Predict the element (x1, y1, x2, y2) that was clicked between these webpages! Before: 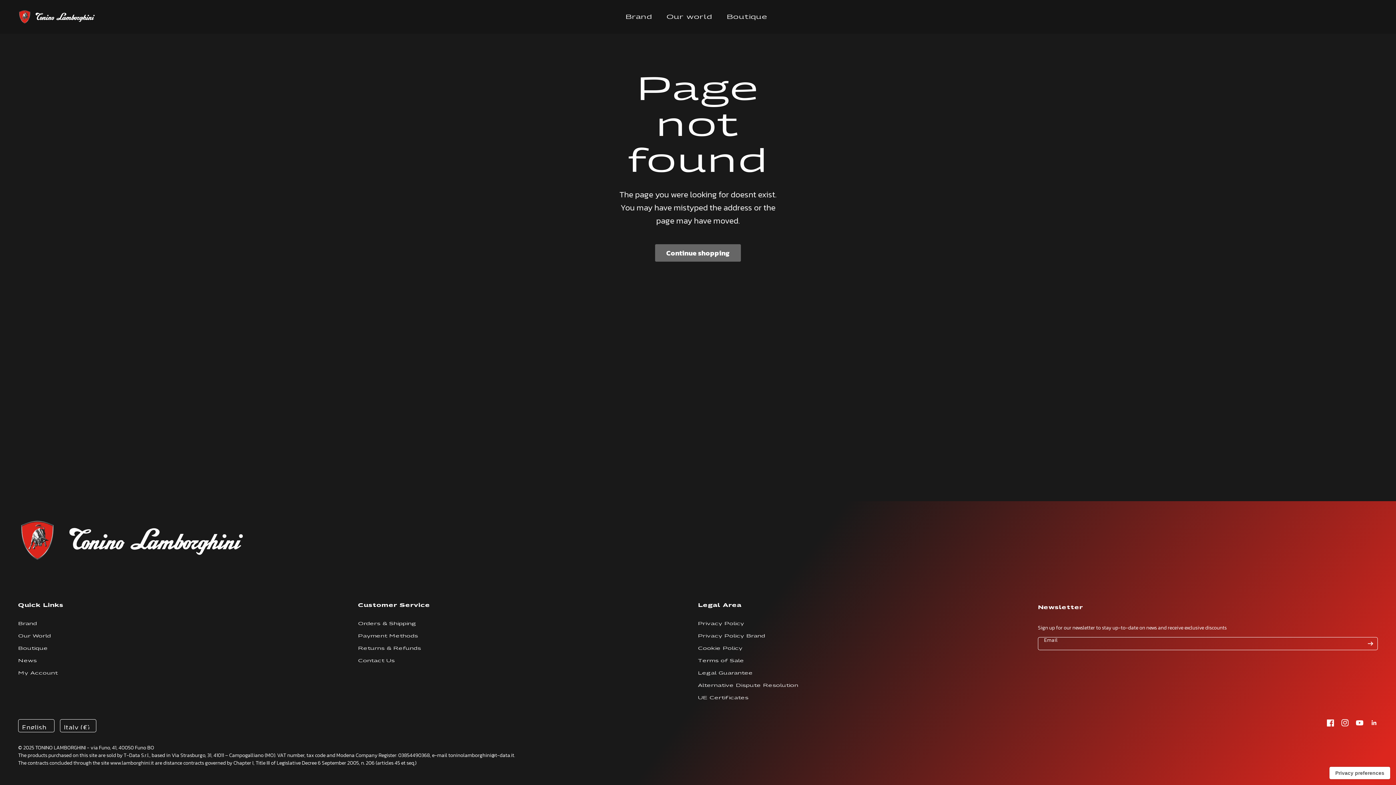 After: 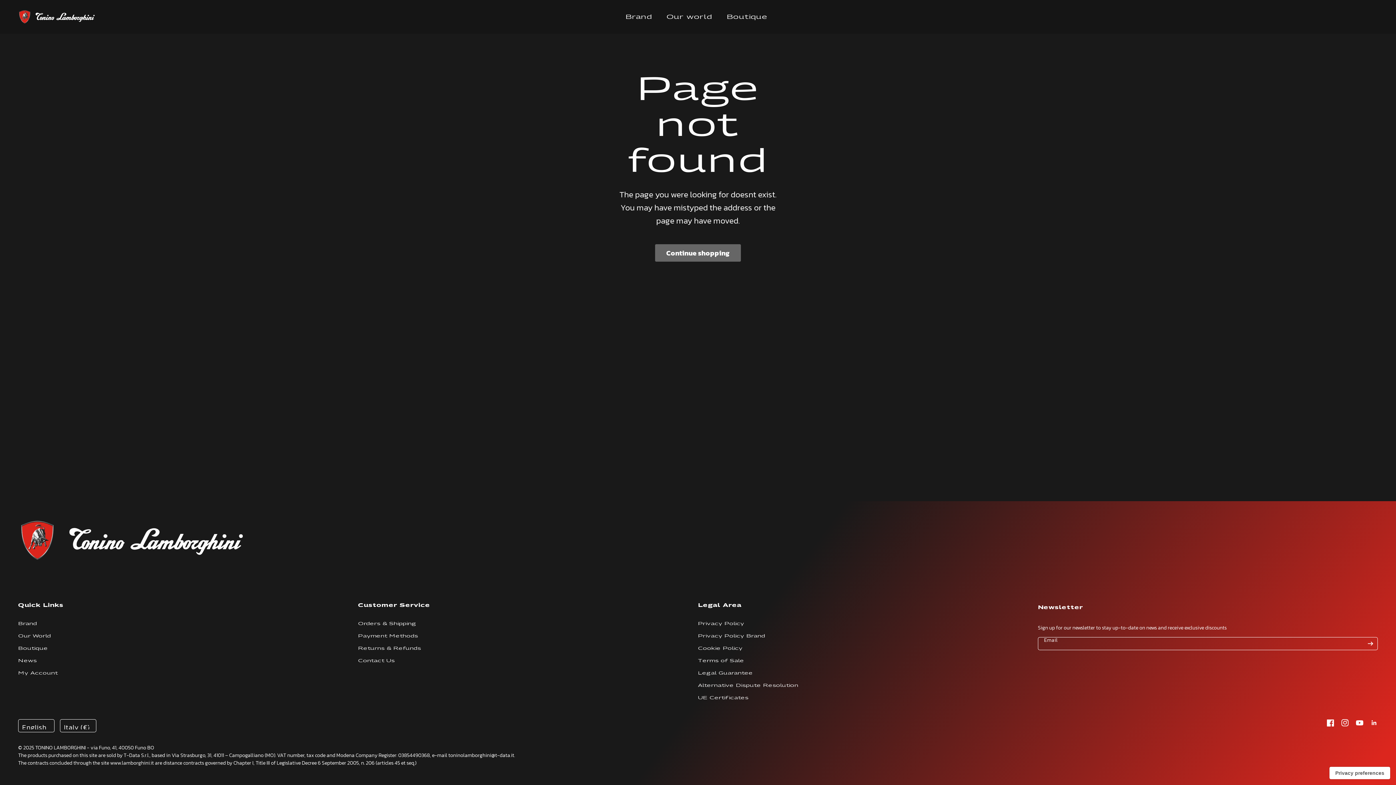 Action: bbox: (1356, 719, 1363, 726)